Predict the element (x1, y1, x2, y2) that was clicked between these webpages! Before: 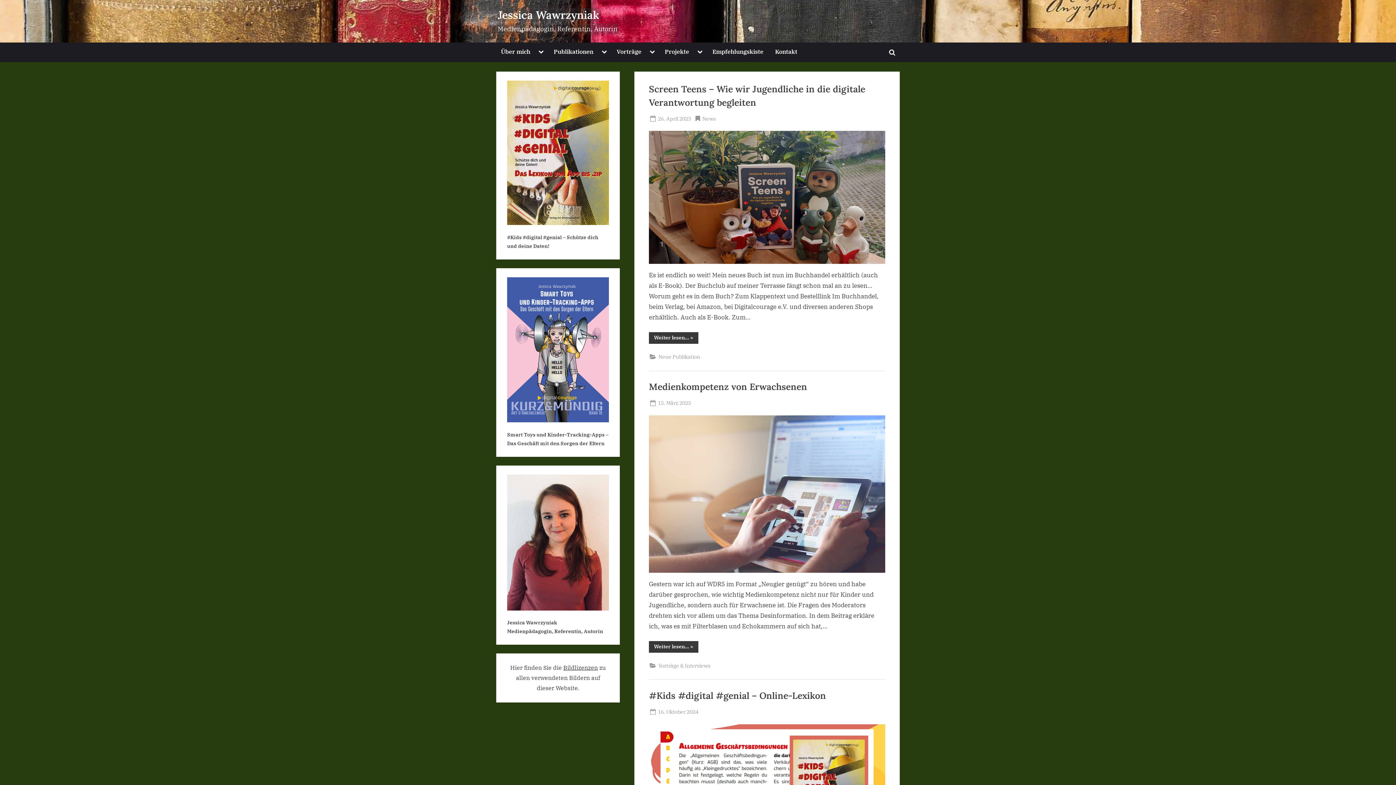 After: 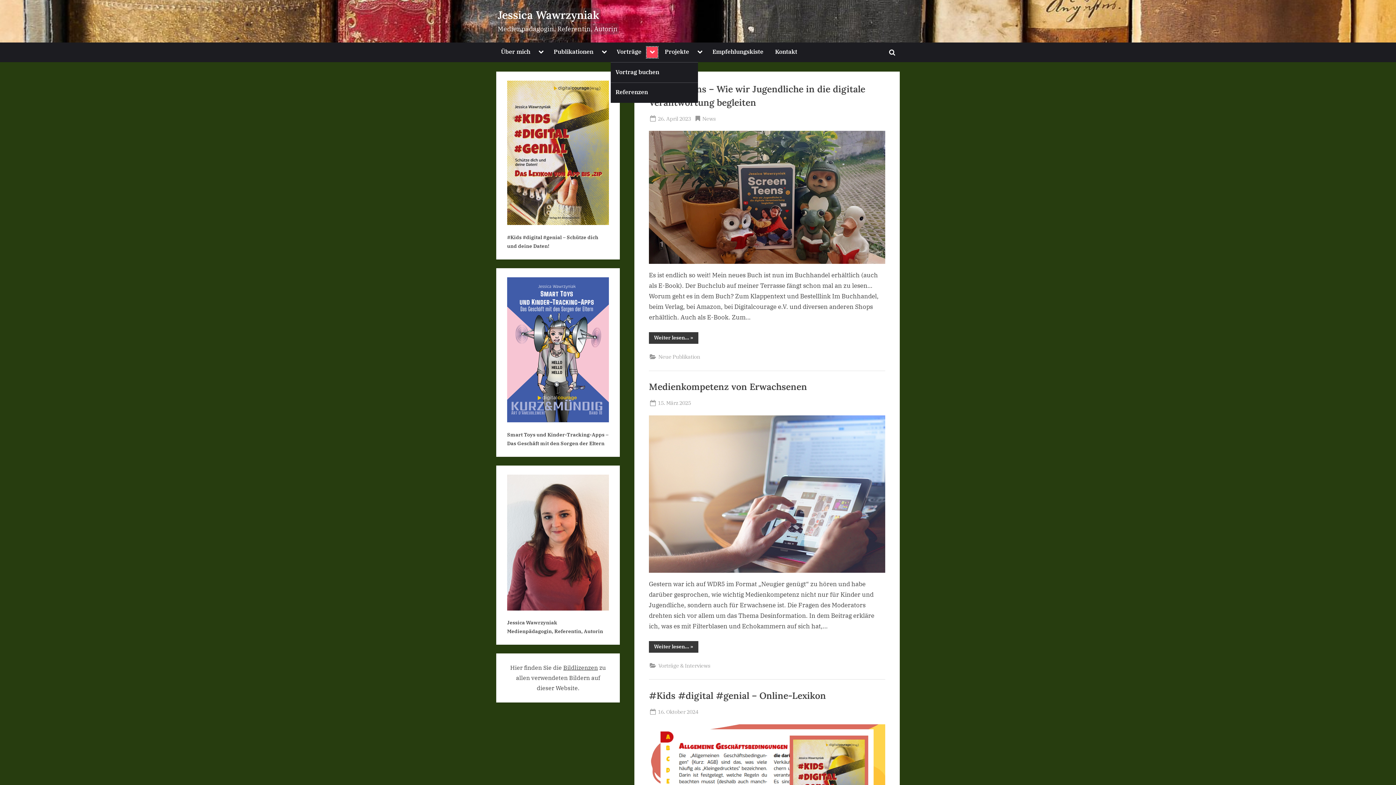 Action: bbox: (647, 46, 657, 57) label: Toggle sub-menu